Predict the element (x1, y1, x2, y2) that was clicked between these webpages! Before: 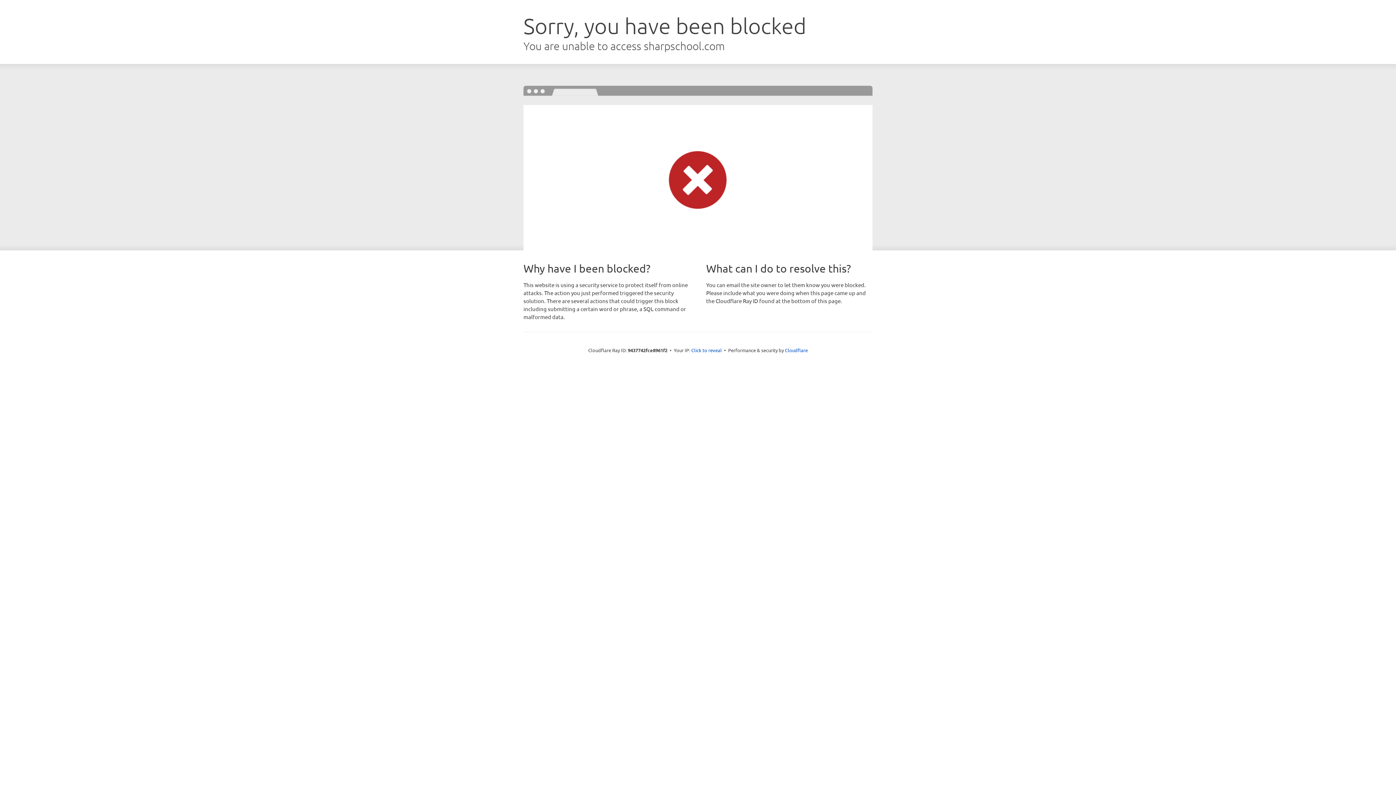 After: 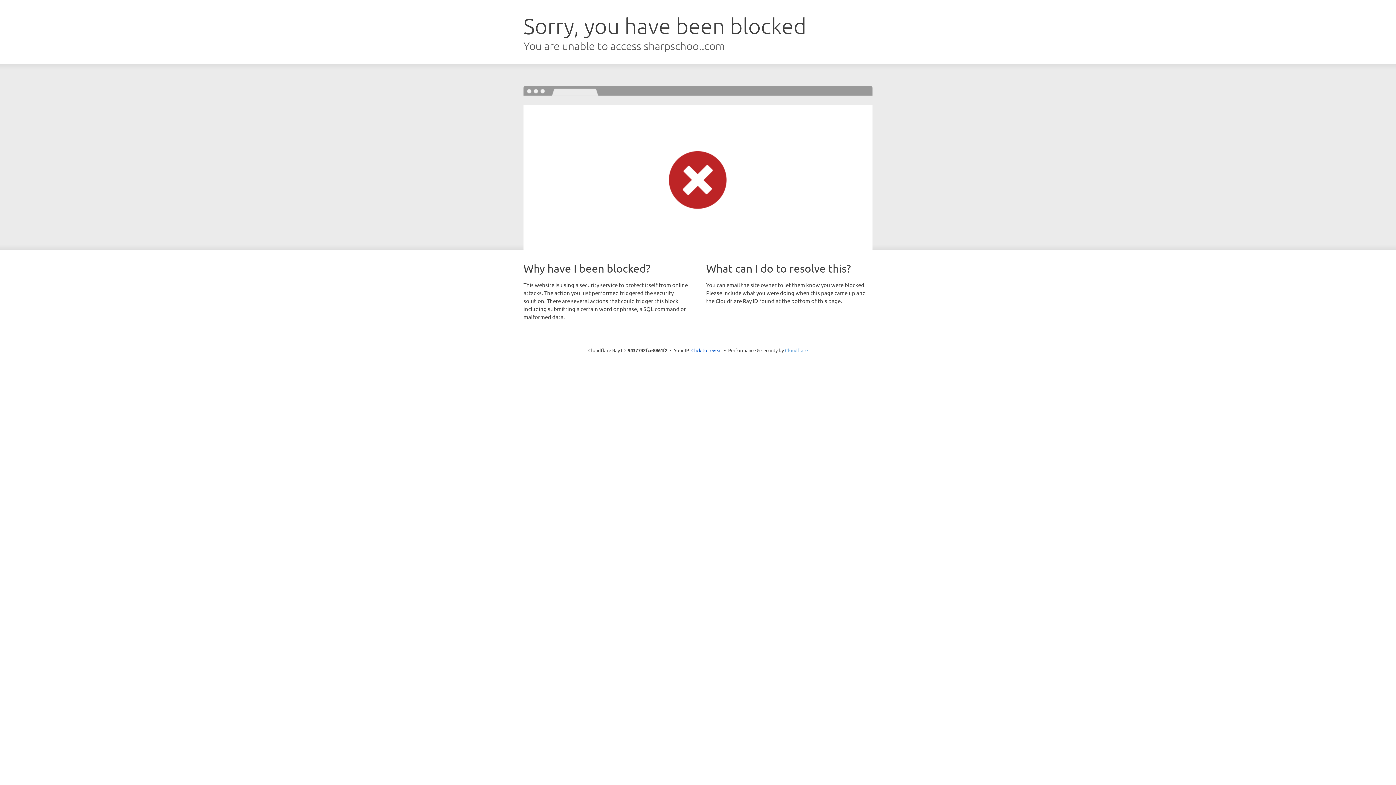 Action: label: Cloudflare bbox: (785, 347, 808, 353)